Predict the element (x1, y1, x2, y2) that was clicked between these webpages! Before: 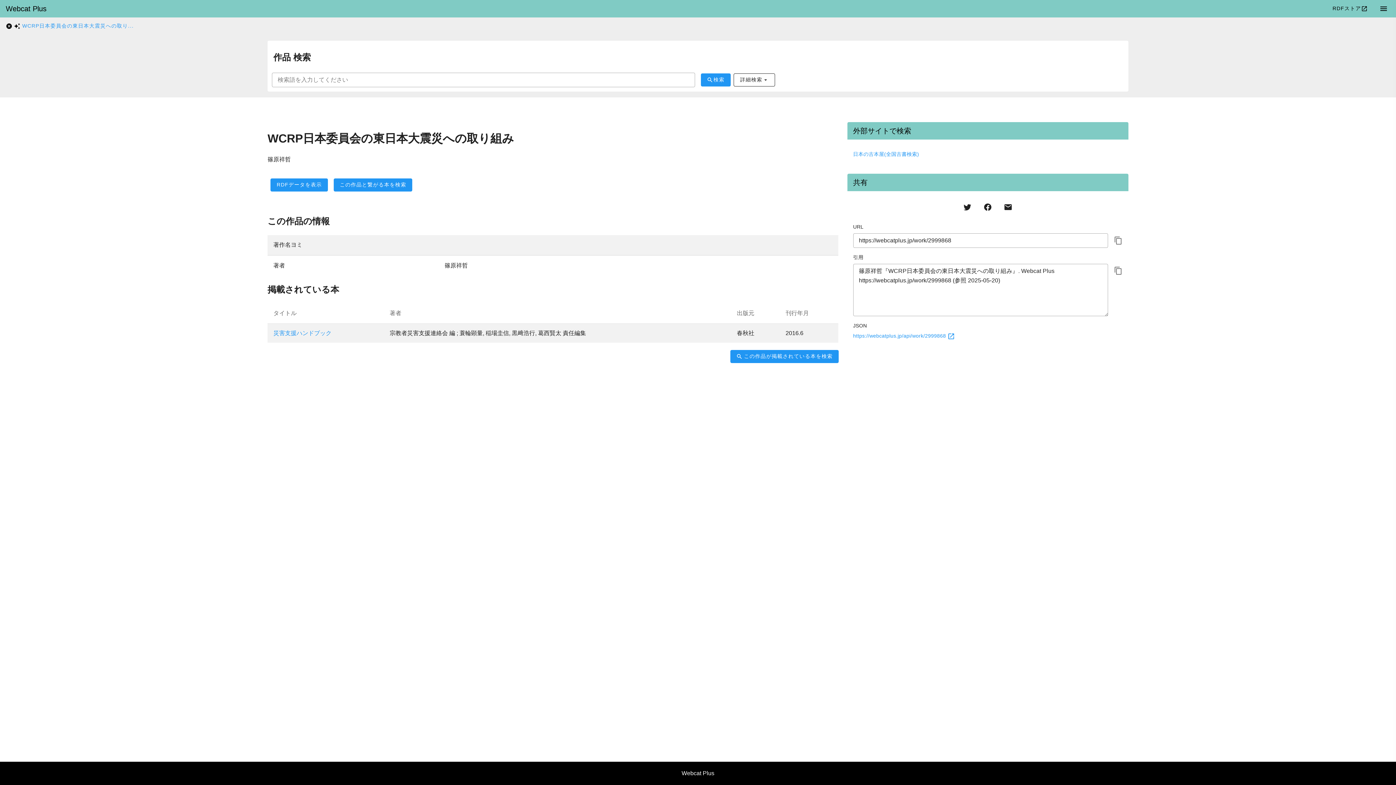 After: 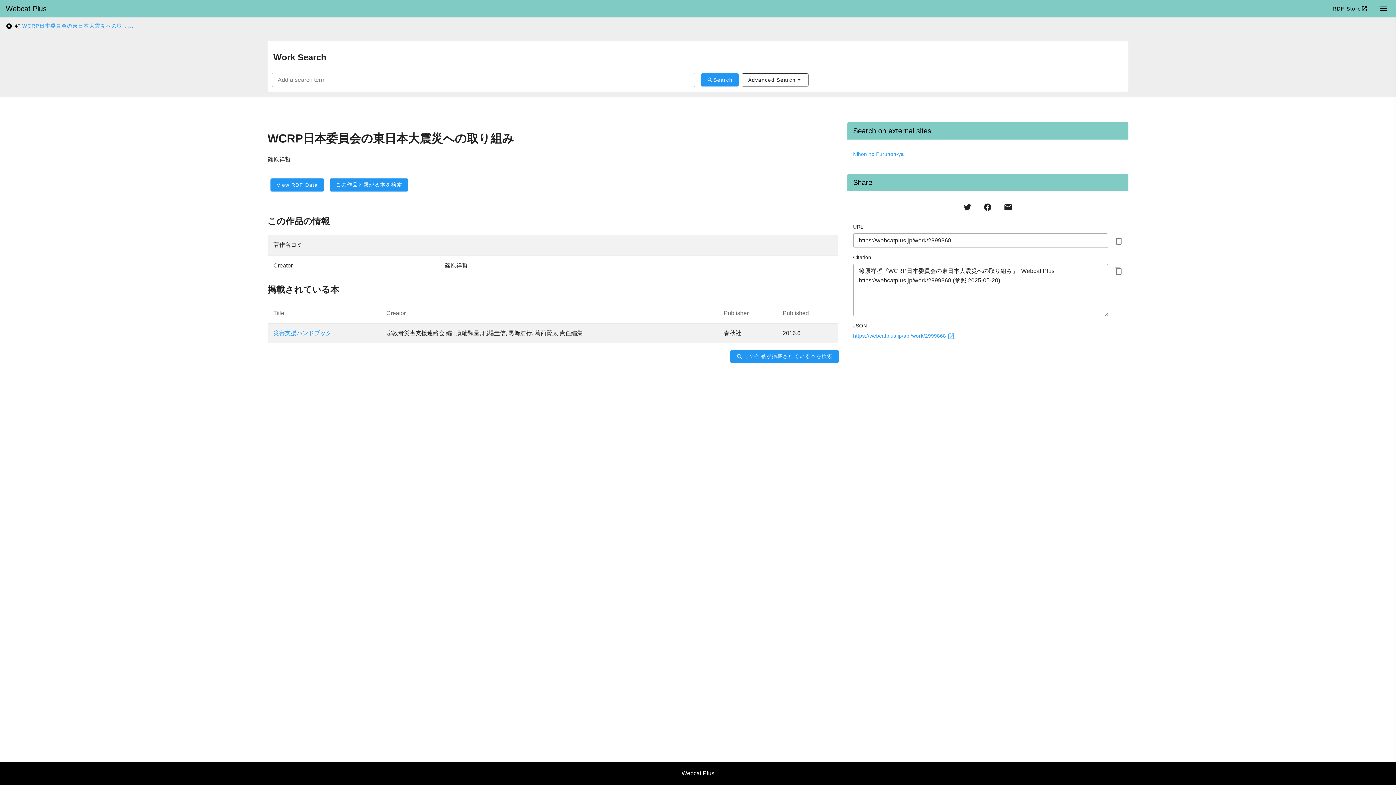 Action: bbox: (5, 4, 46, 12) label: Webcat Plus